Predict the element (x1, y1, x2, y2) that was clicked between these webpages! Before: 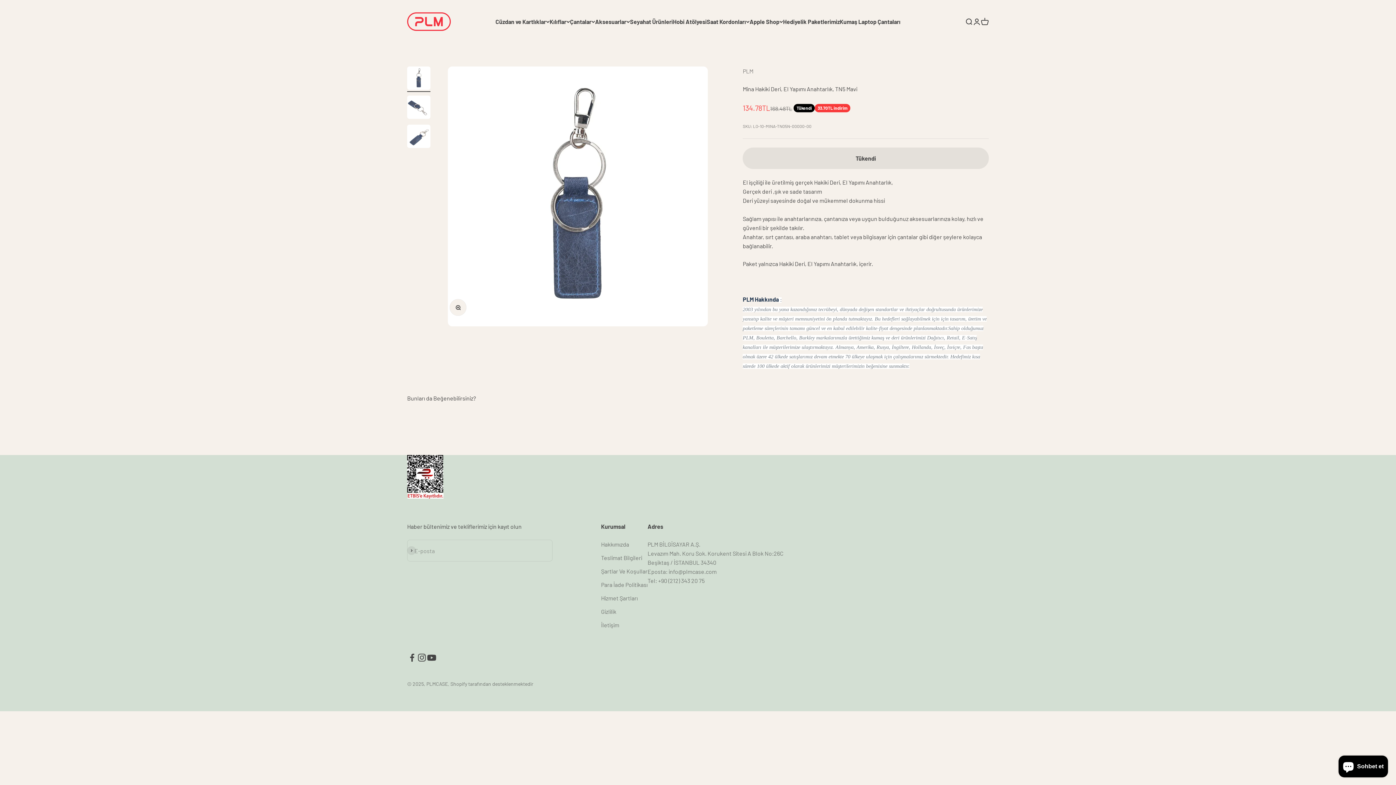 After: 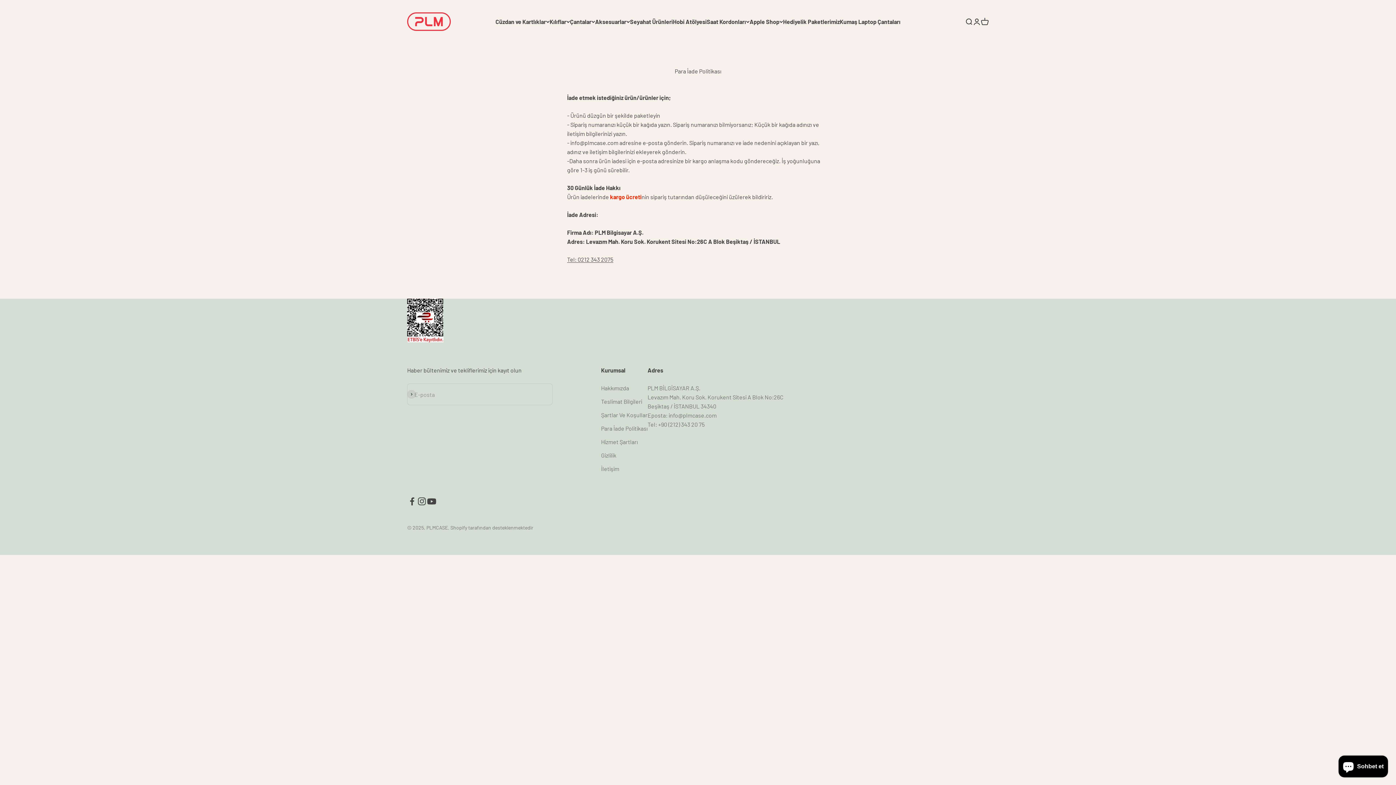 Action: bbox: (601, 580, 647, 589) label: Para İade Politikası